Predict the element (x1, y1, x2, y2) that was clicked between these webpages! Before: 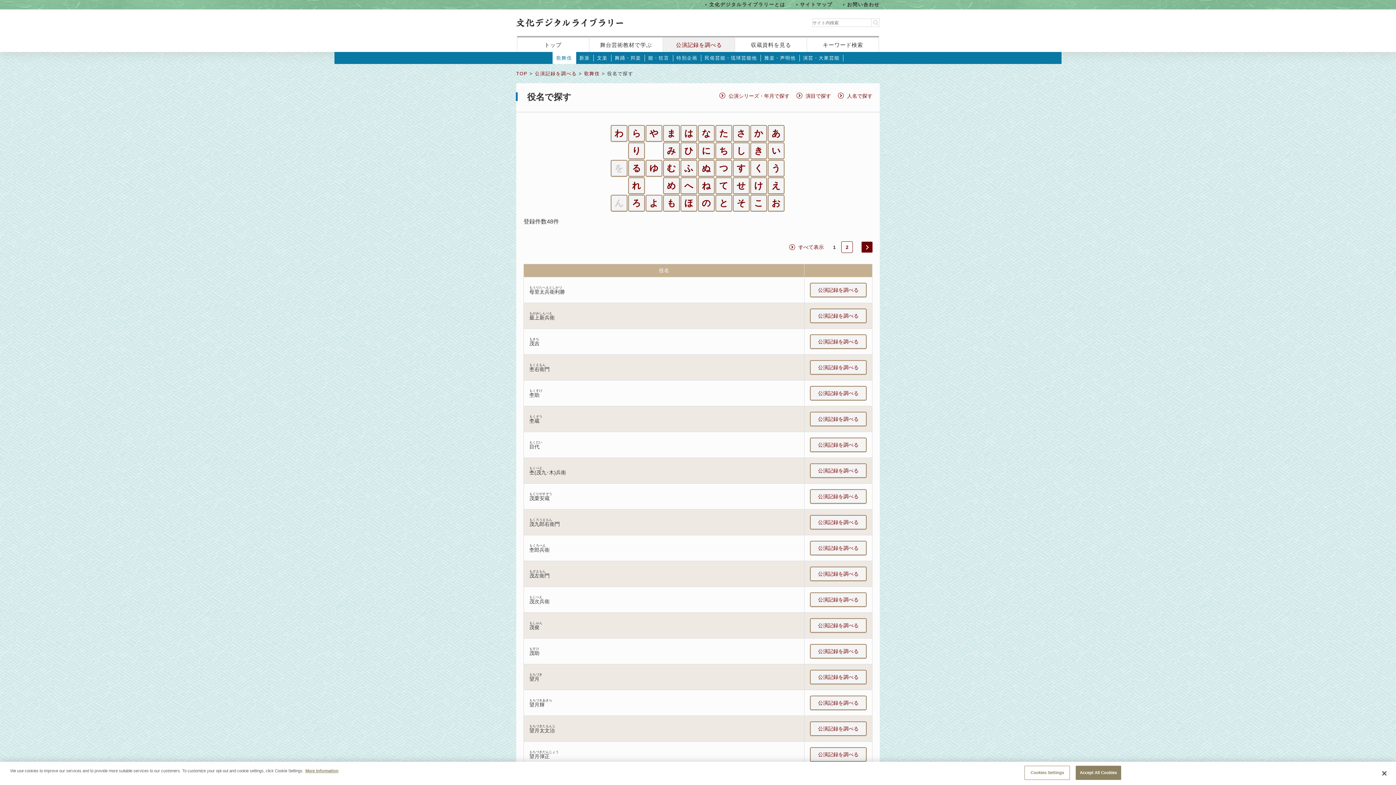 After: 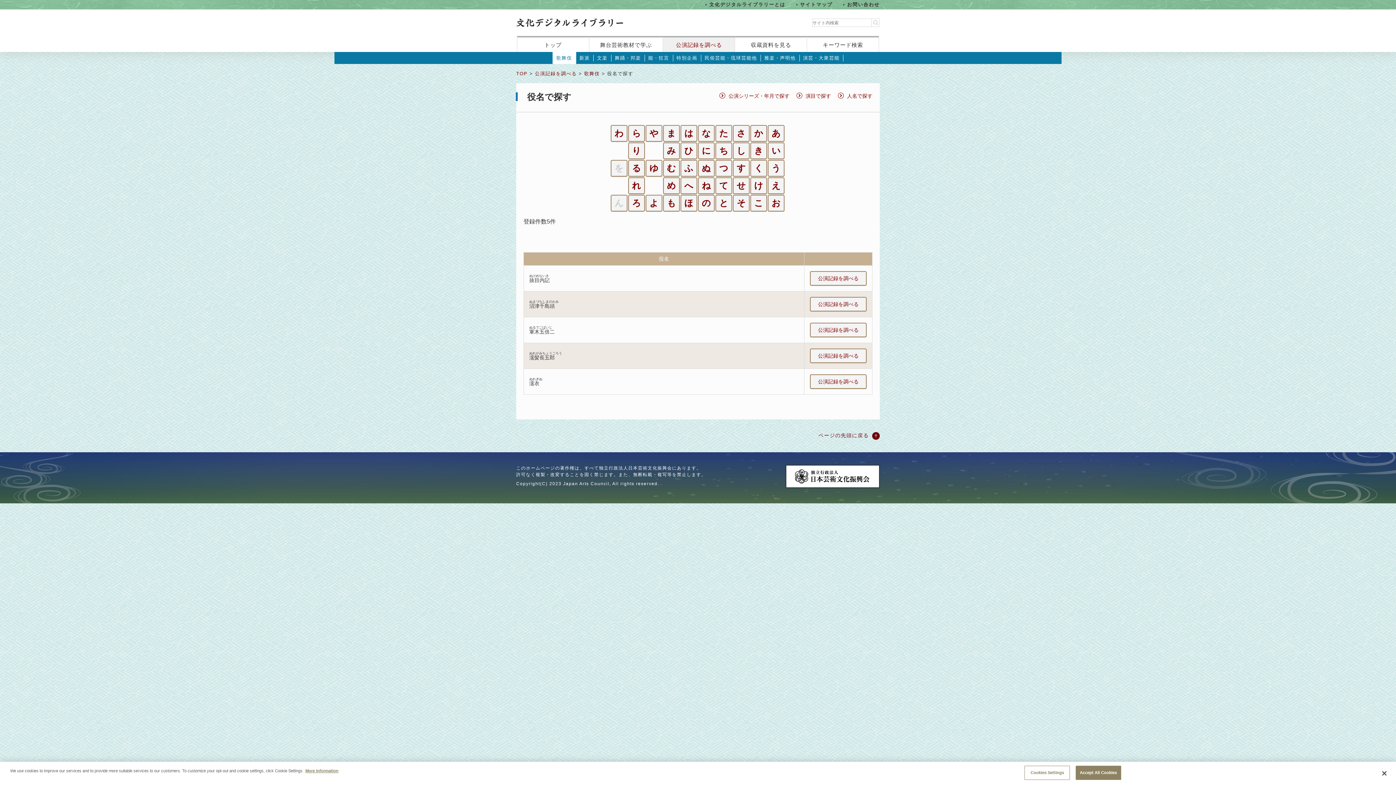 Action: label: ぬ bbox: (698, 160, 714, 176)